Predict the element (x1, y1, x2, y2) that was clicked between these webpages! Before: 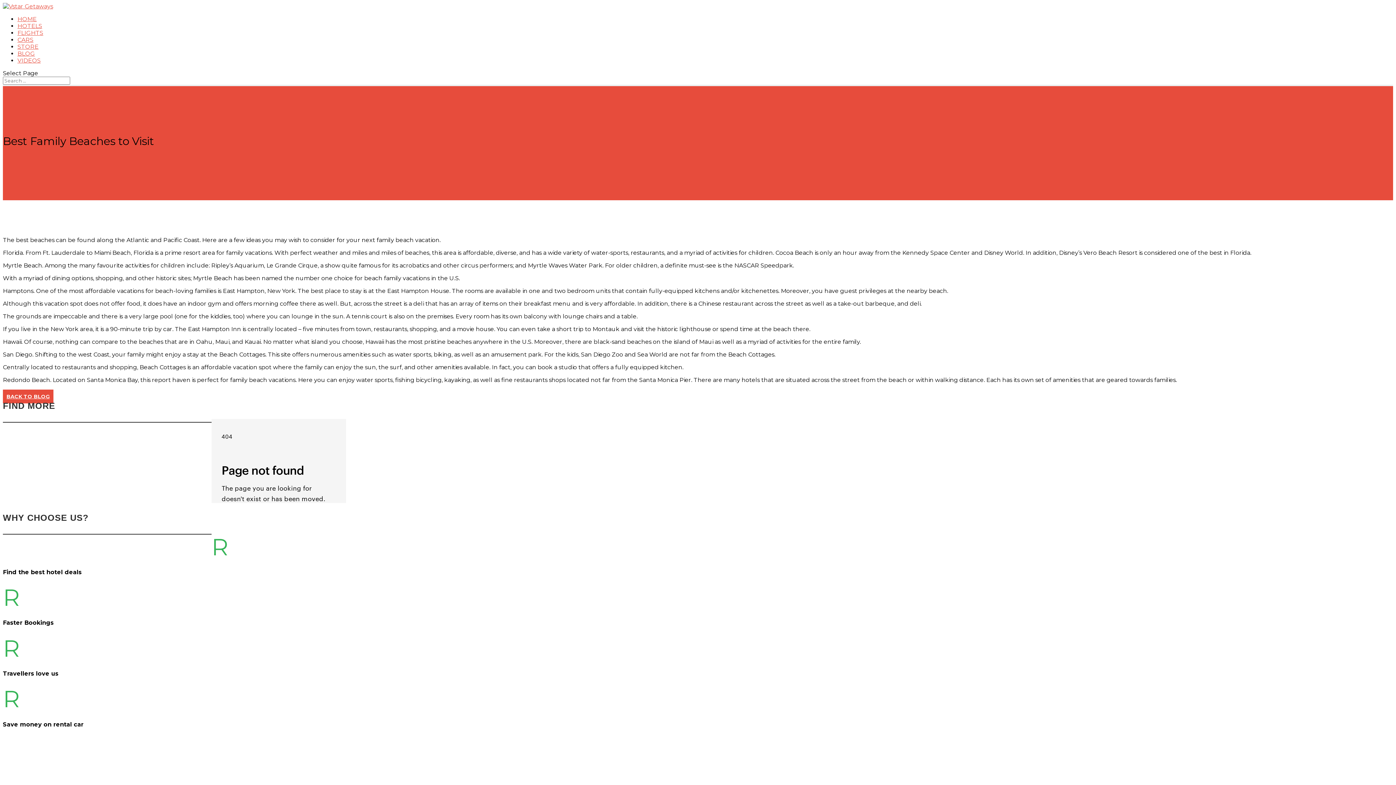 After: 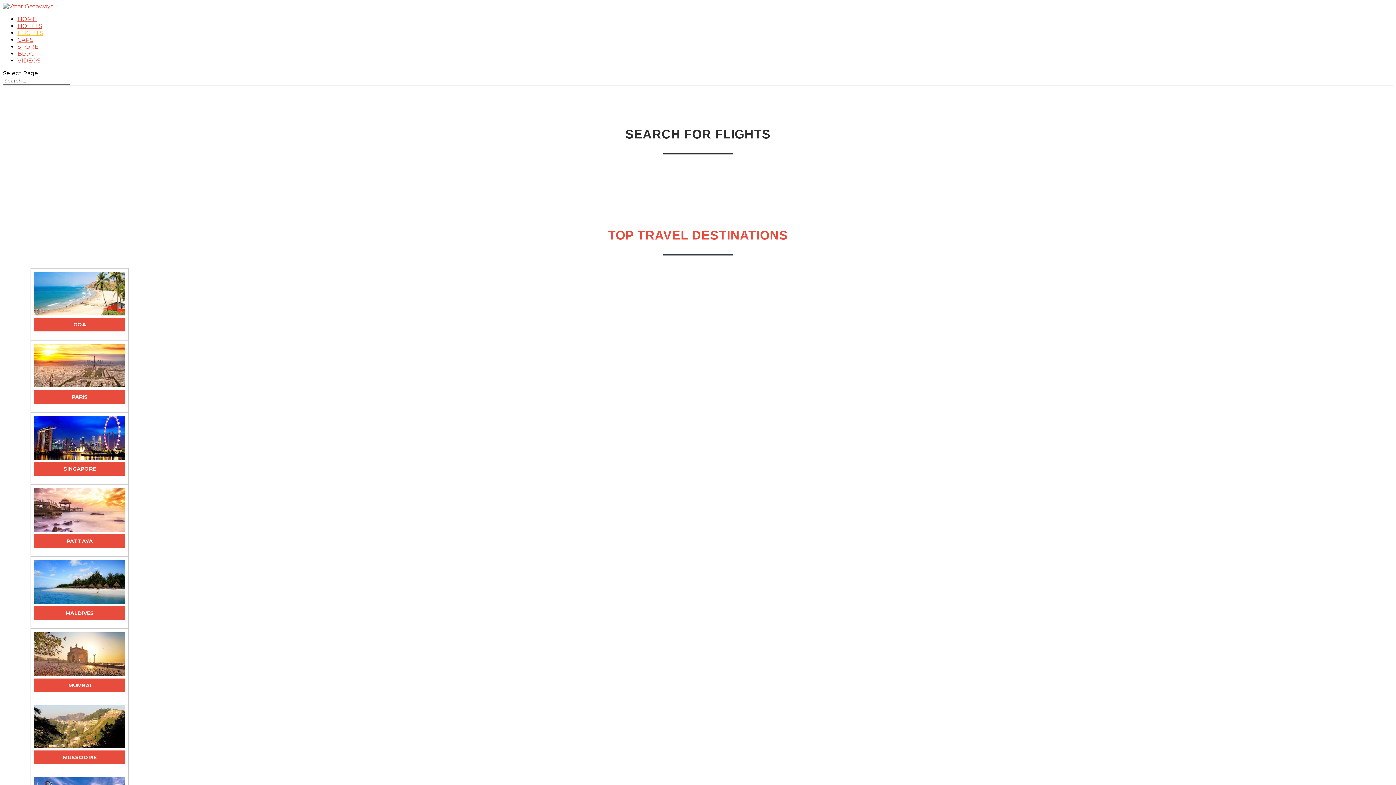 Action: label: FLIGHTS bbox: (17, 29, 43, 36)